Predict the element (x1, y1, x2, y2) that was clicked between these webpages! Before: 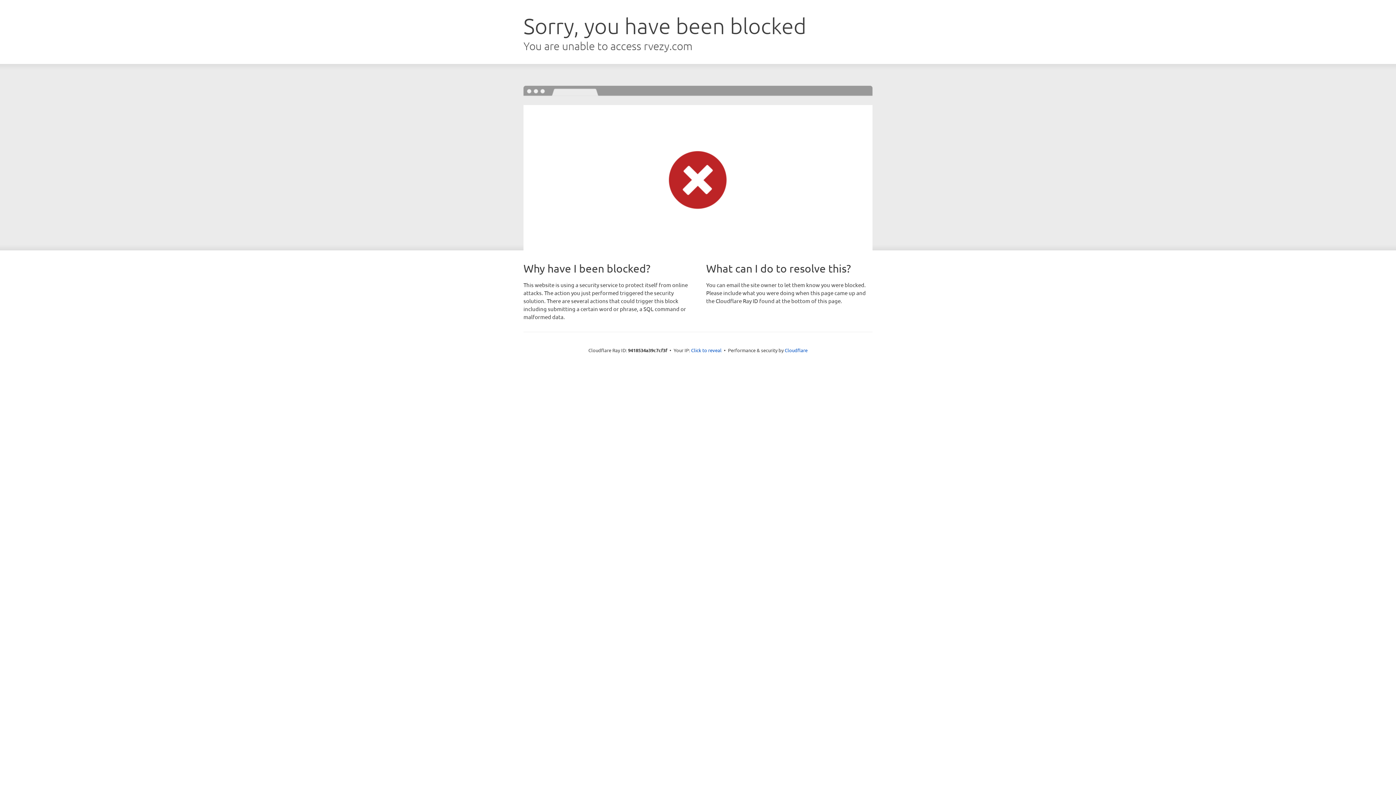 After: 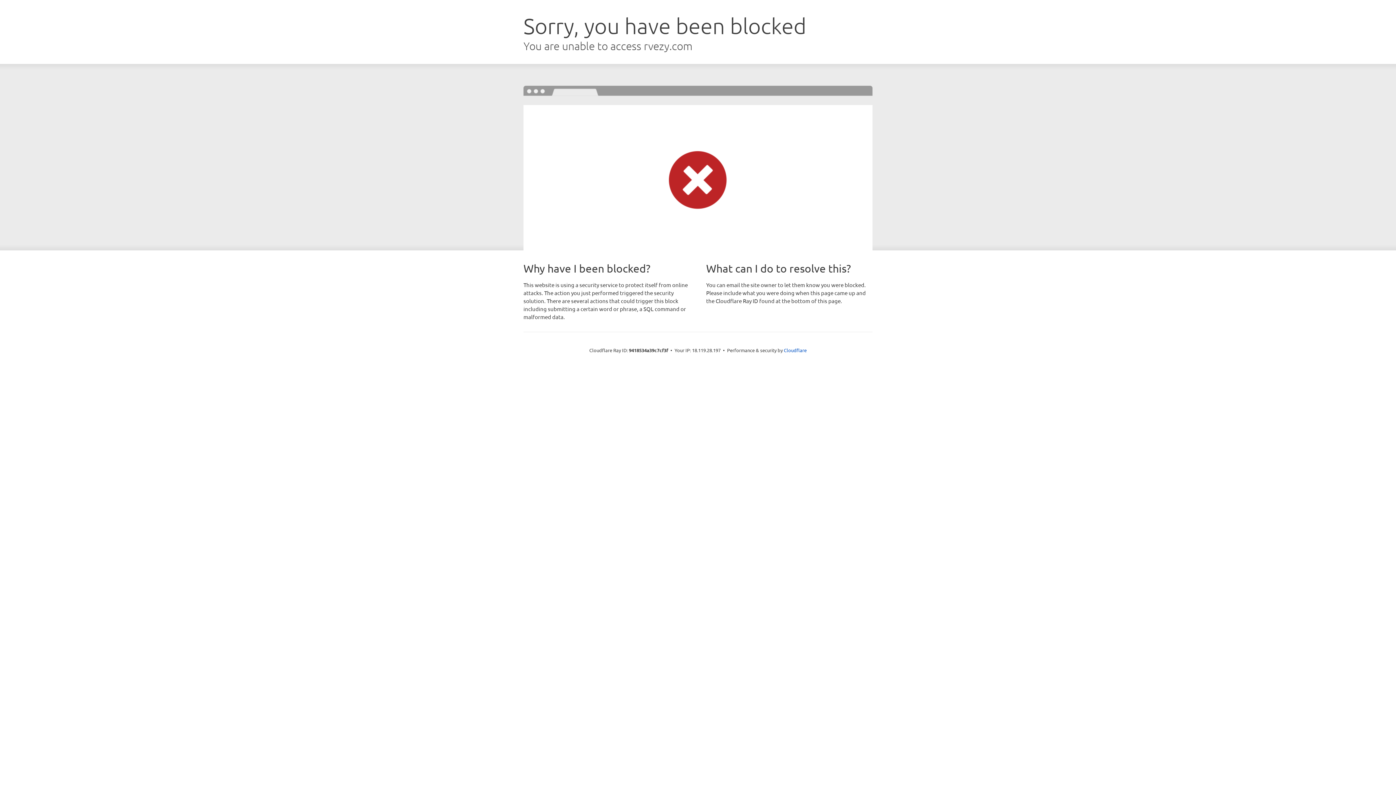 Action: bbox: (691, 346, 721, 353) label: Click to reveal